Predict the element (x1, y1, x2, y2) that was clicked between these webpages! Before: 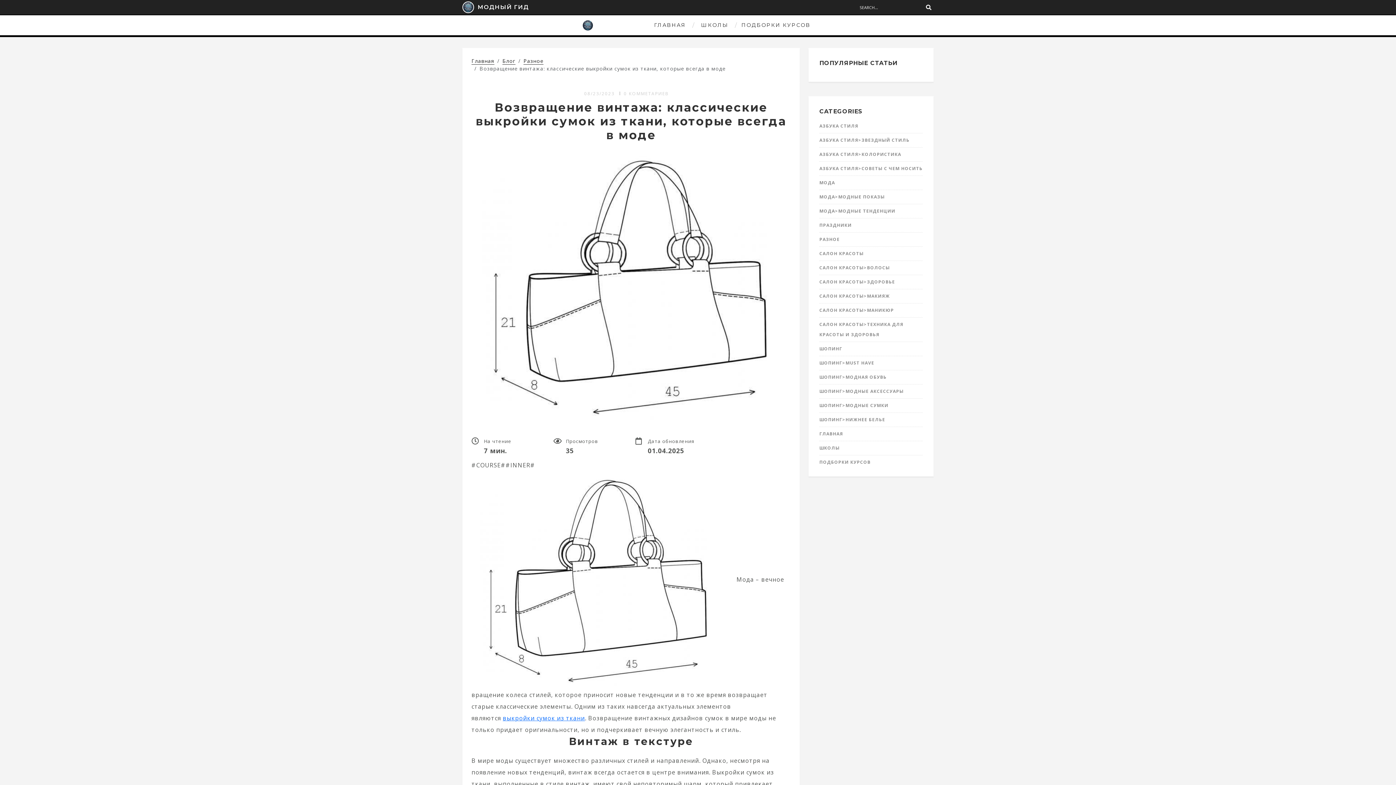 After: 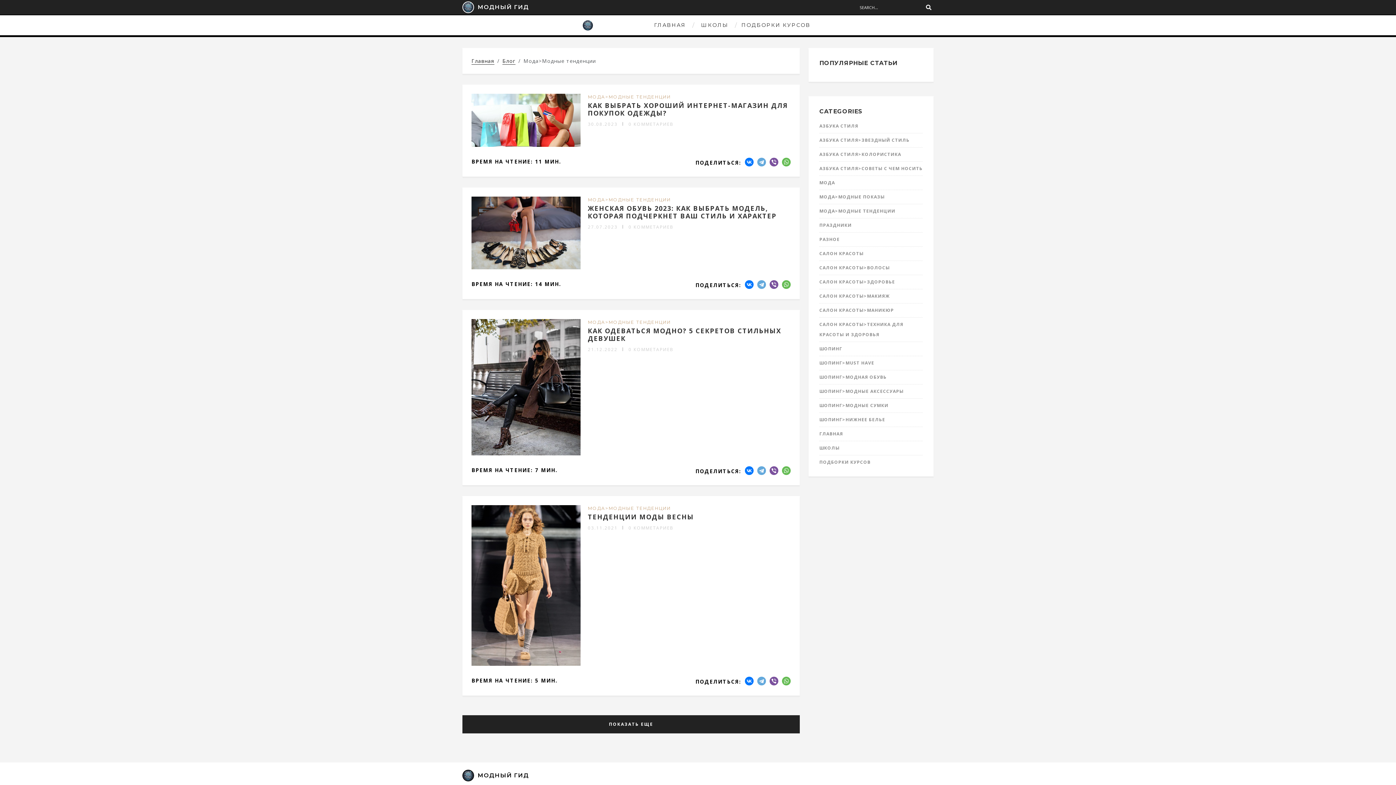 Action: bbox: (819, 206, 922, 216) label: МОДА>МОДНЫЕ ТЕНДЕНЦИИ